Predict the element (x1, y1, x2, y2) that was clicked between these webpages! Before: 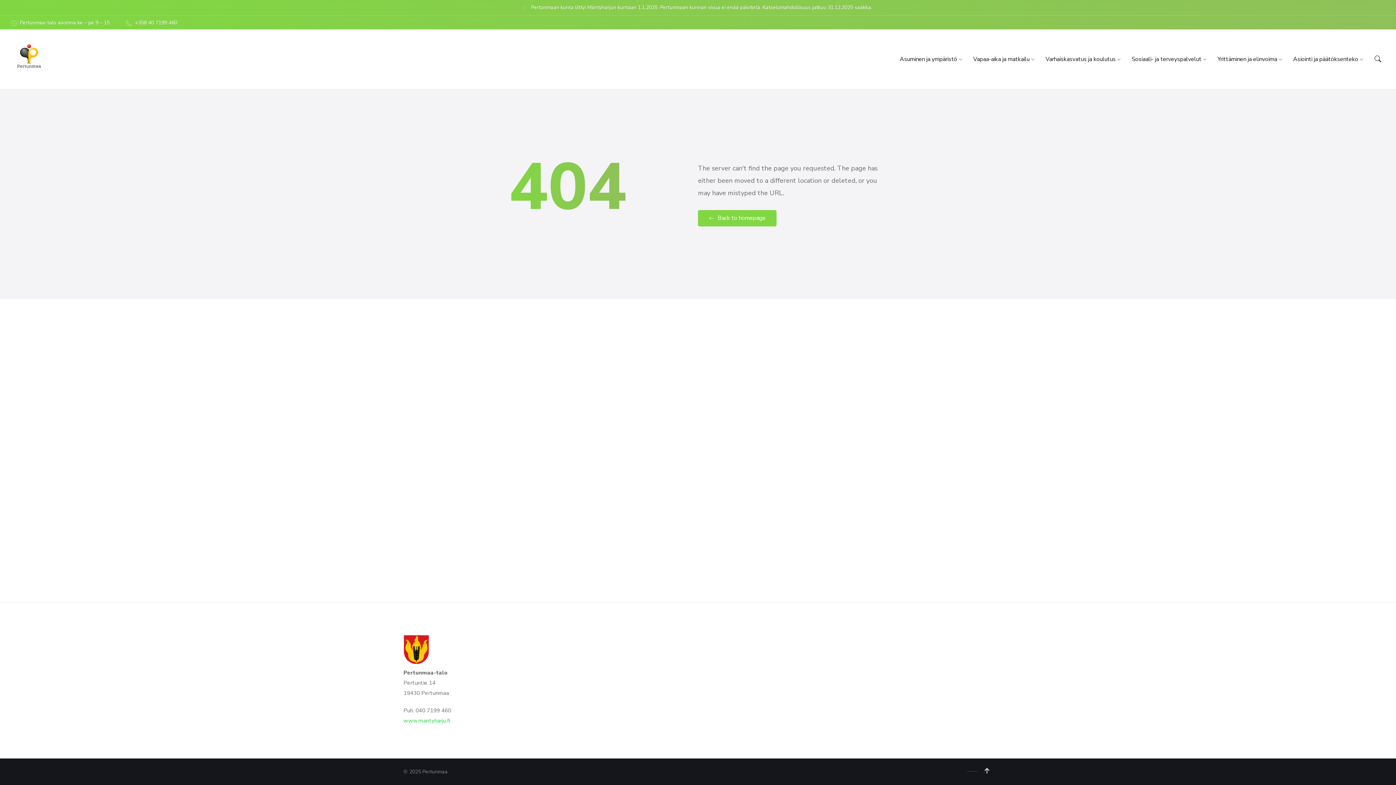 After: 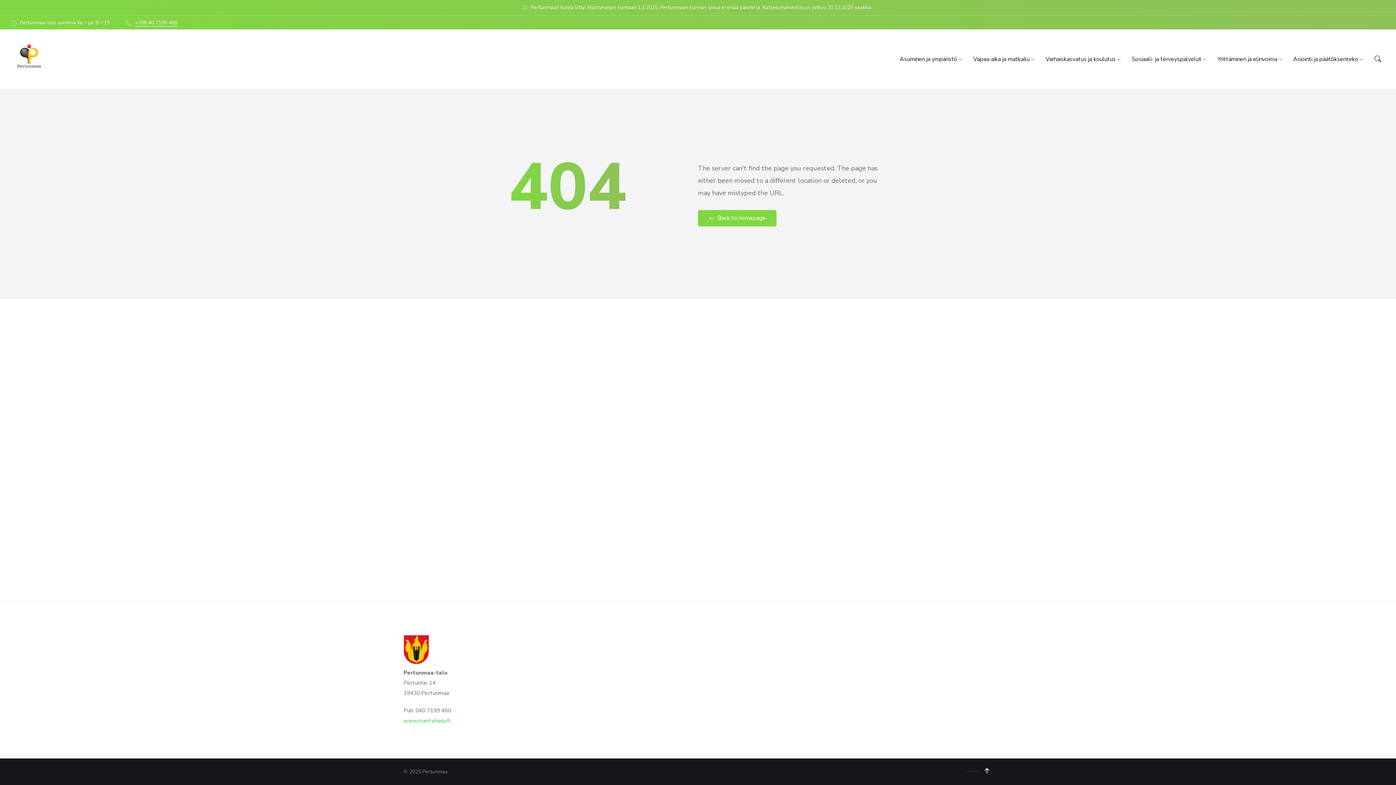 Action: label: +358 40 7199 460 bbox: (134, 19, 177, 26)